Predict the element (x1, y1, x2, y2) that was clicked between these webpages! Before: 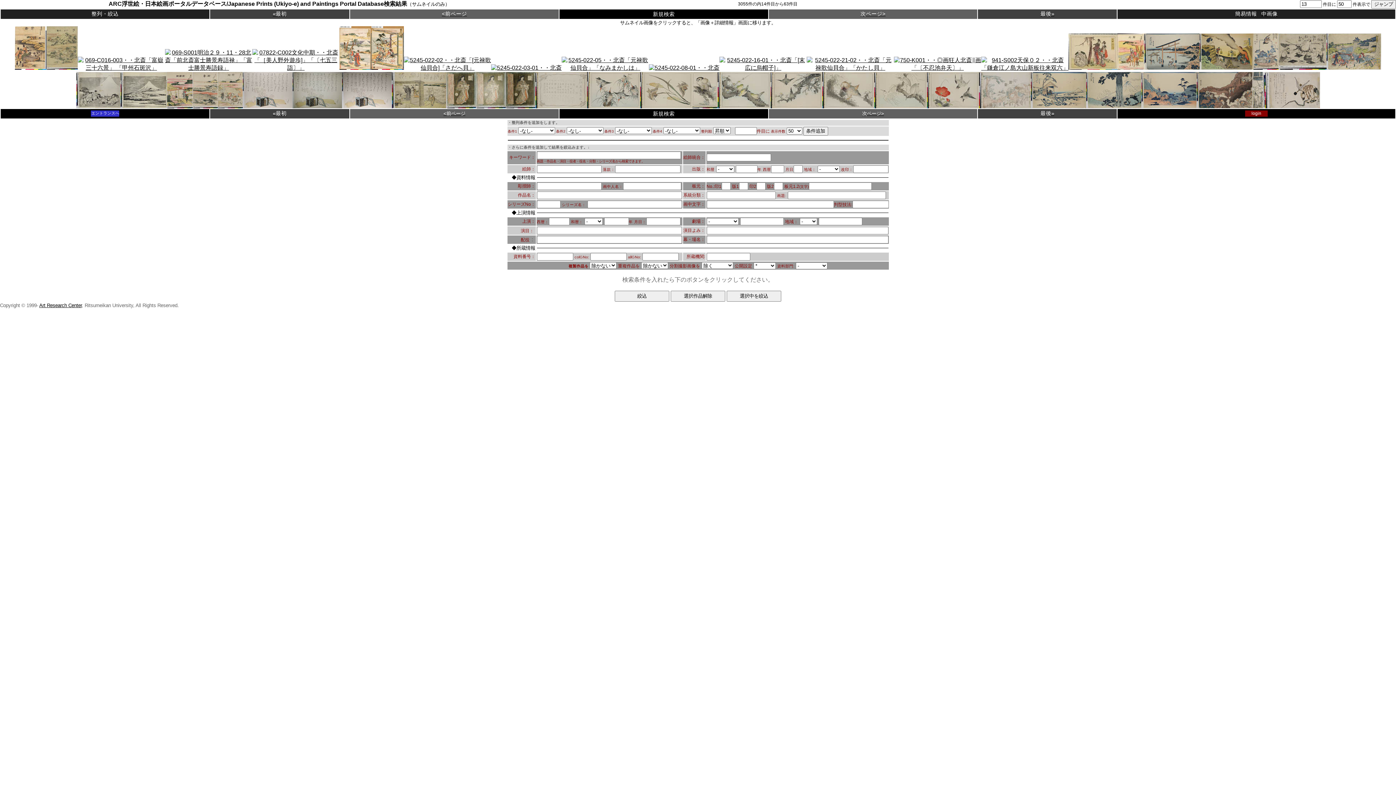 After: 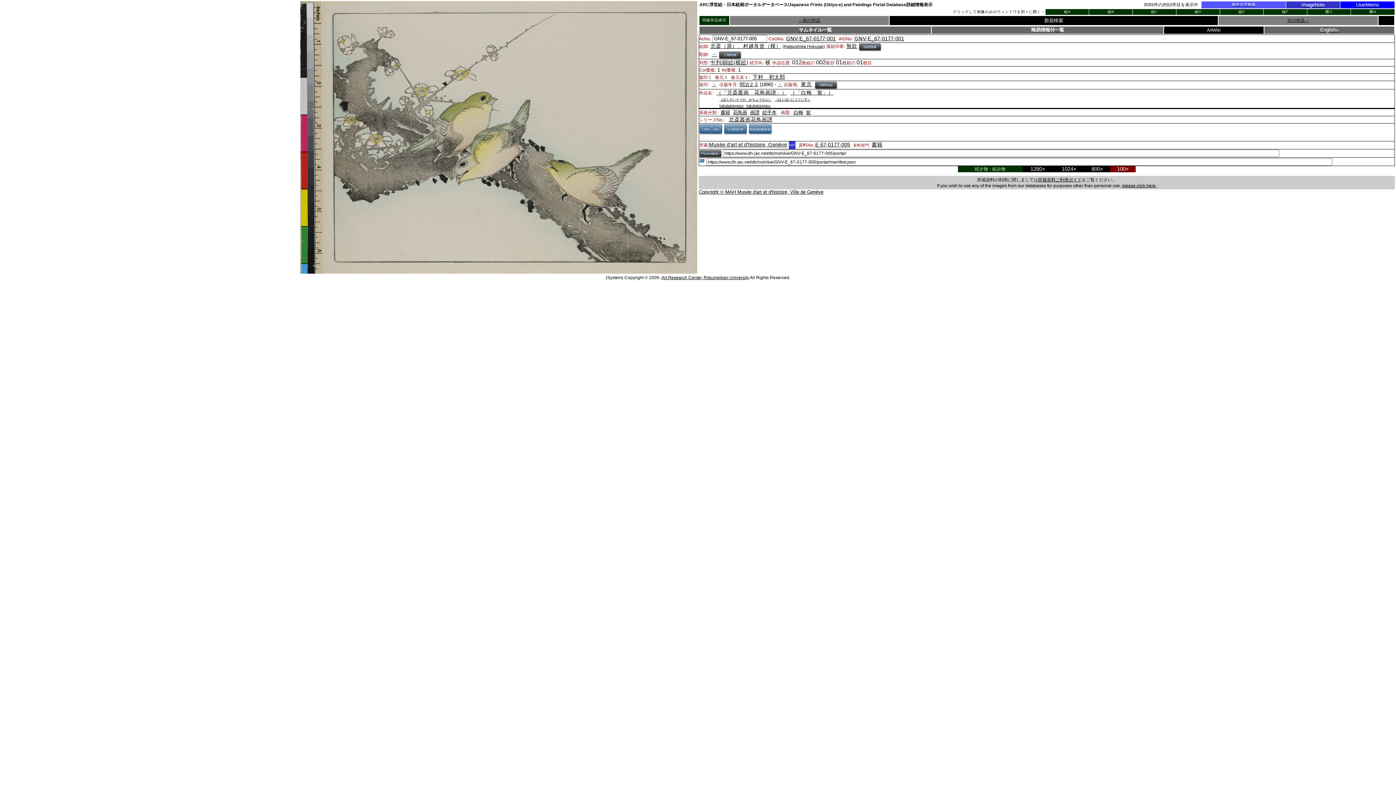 Action: bbox: (717, 103, 770, 109)